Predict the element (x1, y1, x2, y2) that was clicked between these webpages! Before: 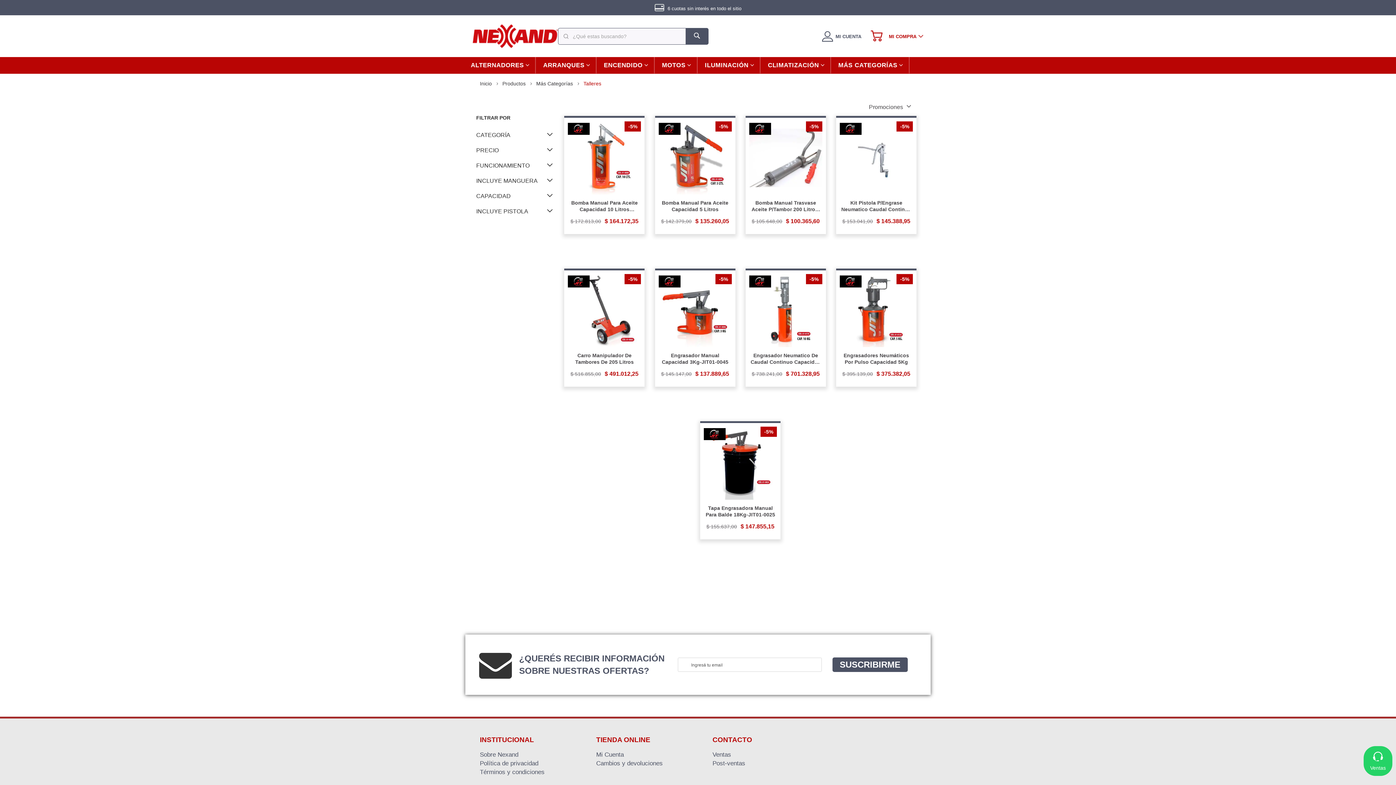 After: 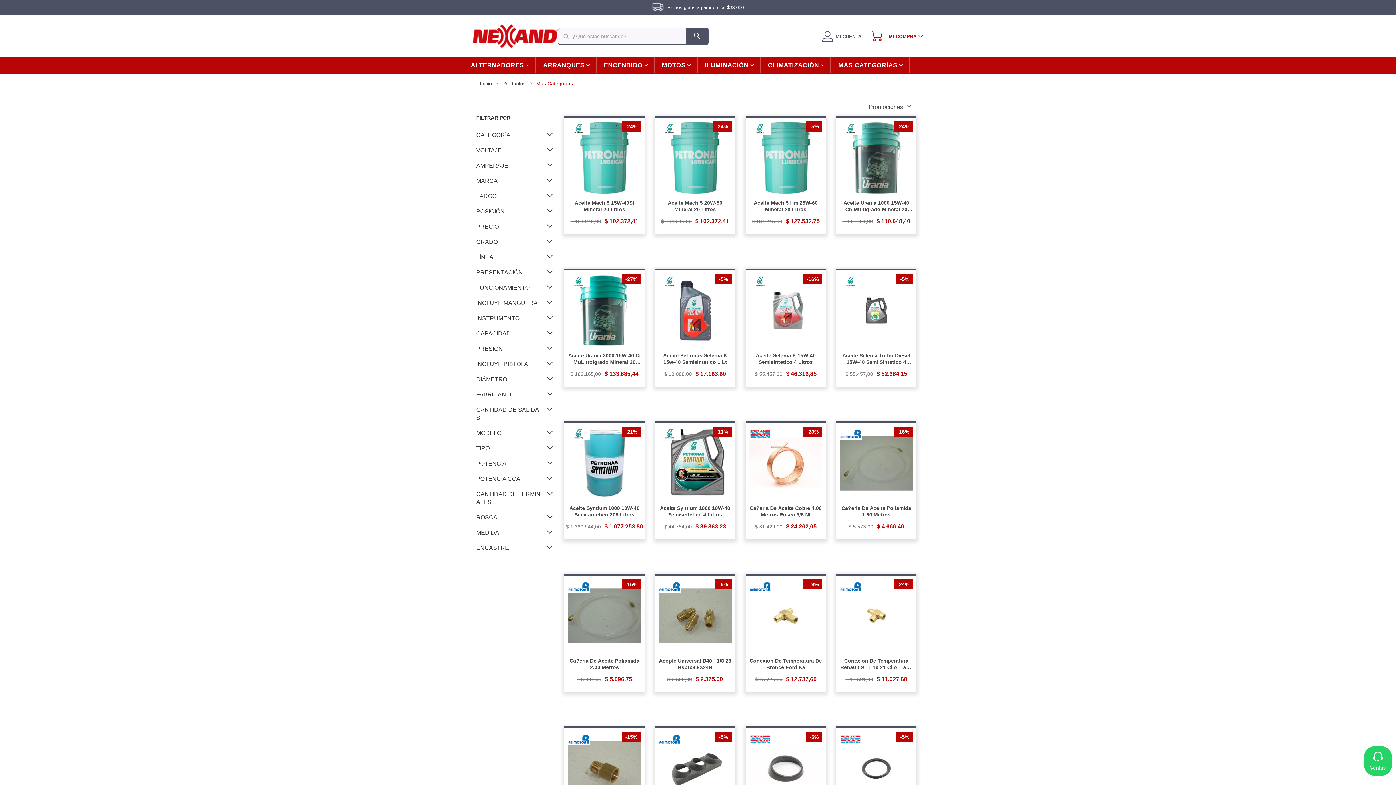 Action: bbox: (833, 57, 909, 73) label: MÁS CATEGORÍAS 